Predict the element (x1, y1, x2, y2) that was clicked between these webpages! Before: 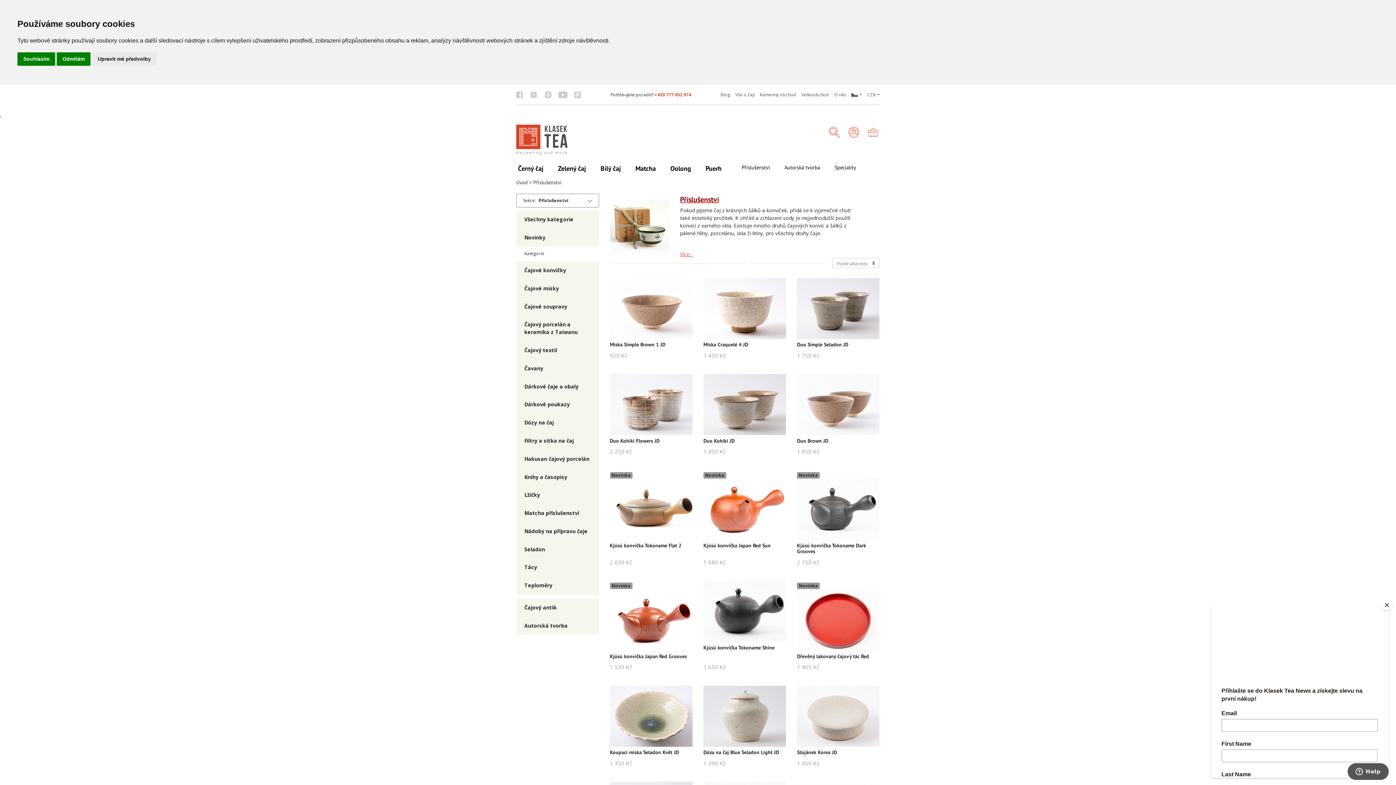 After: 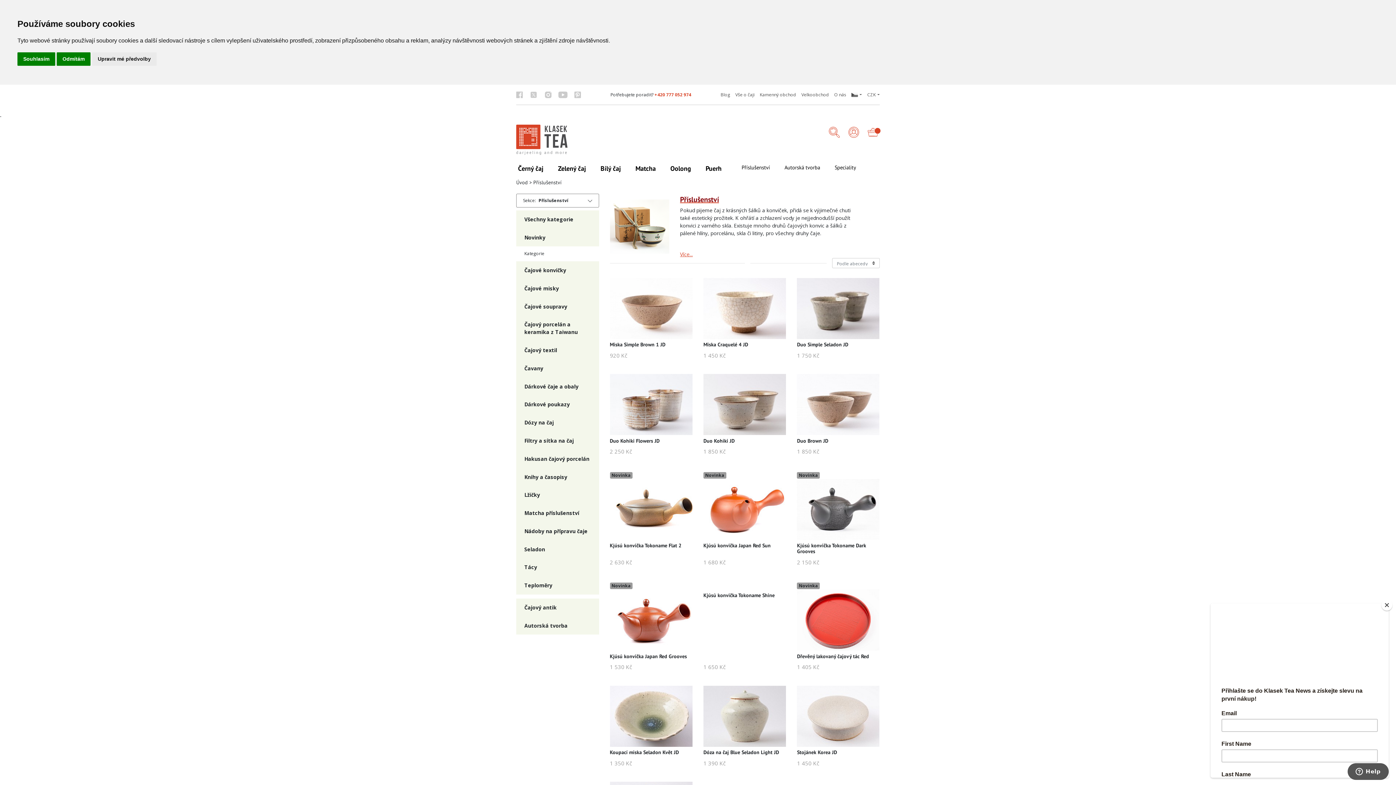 Action: bbox: (680, 195, 856, 203) label: Příslušenství